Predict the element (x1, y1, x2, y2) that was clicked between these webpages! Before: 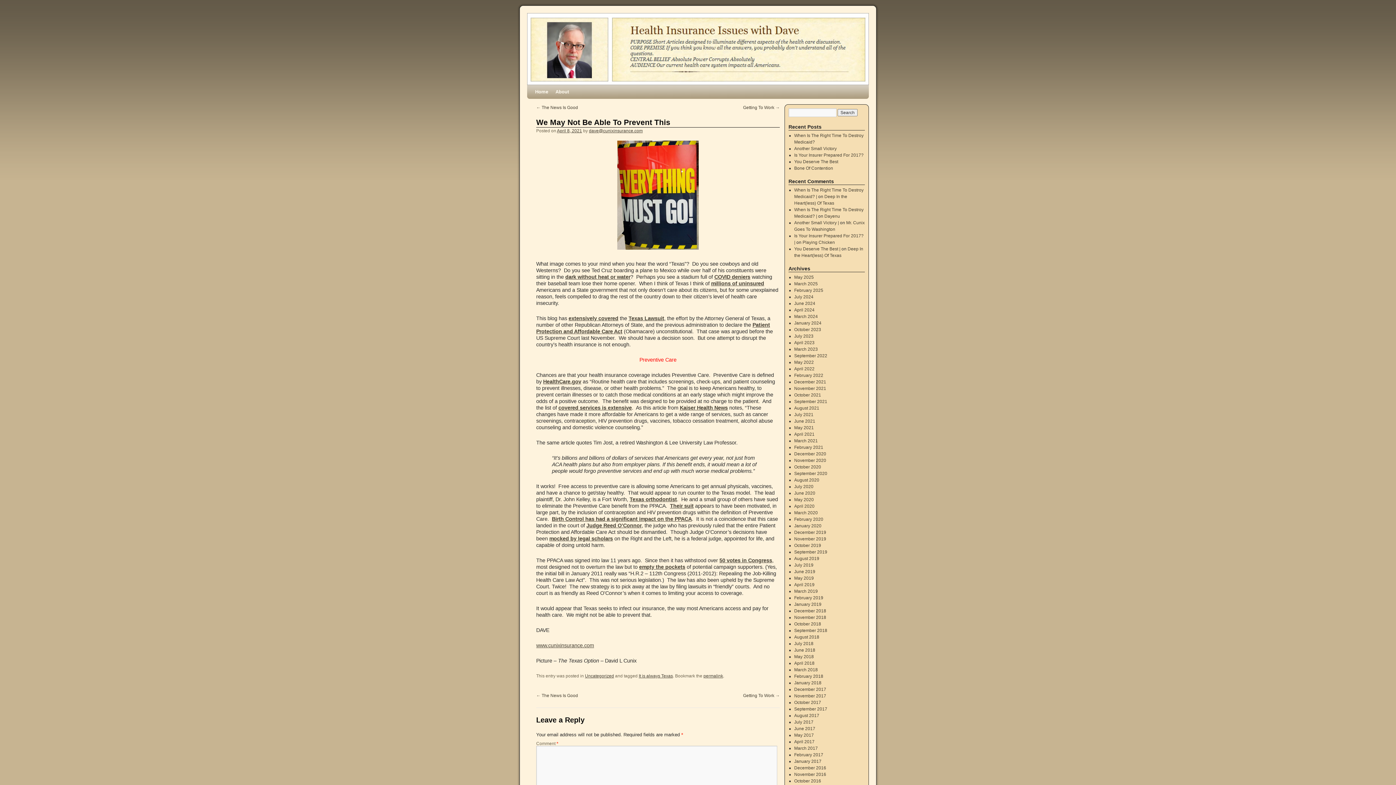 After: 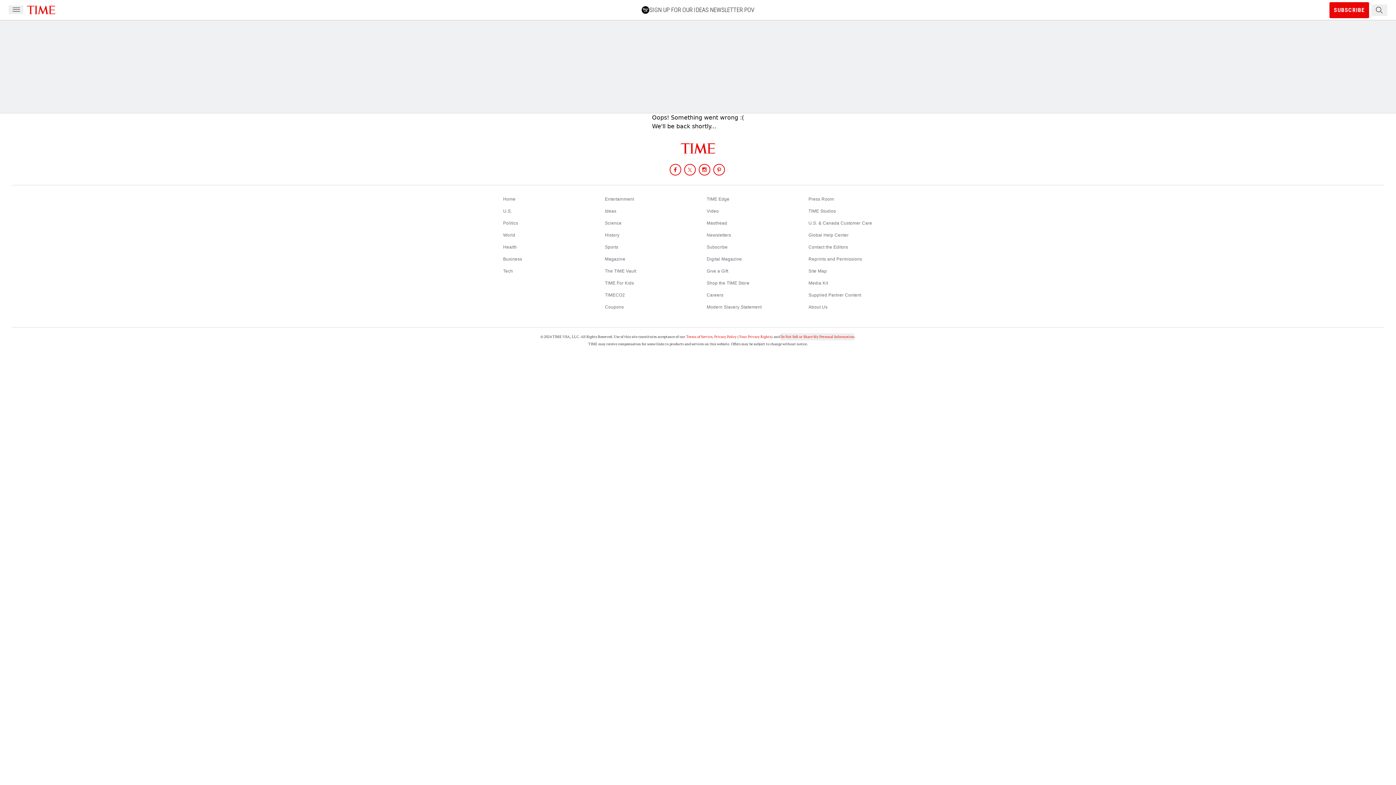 Action: label: 50 votes in Congress bbox: (719, 557, 772, 563)